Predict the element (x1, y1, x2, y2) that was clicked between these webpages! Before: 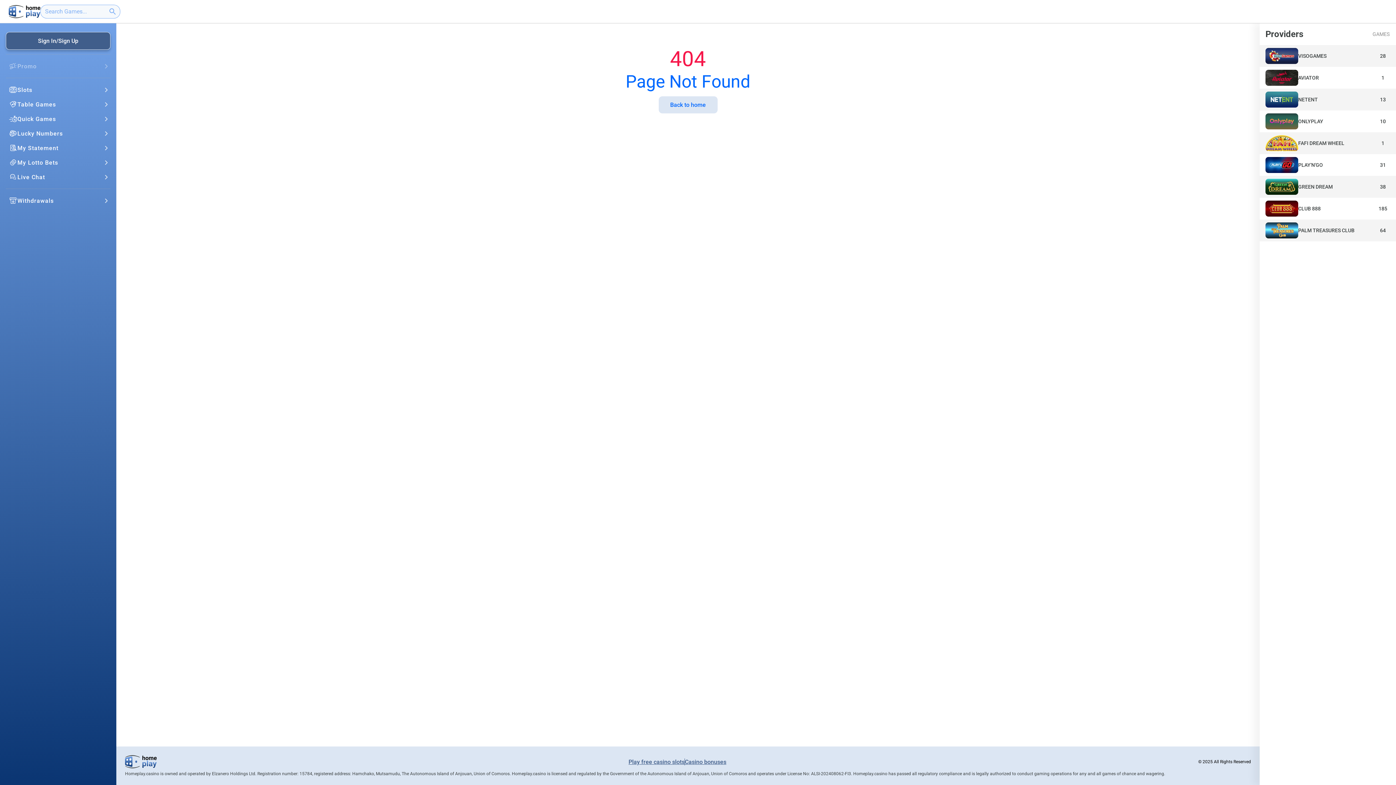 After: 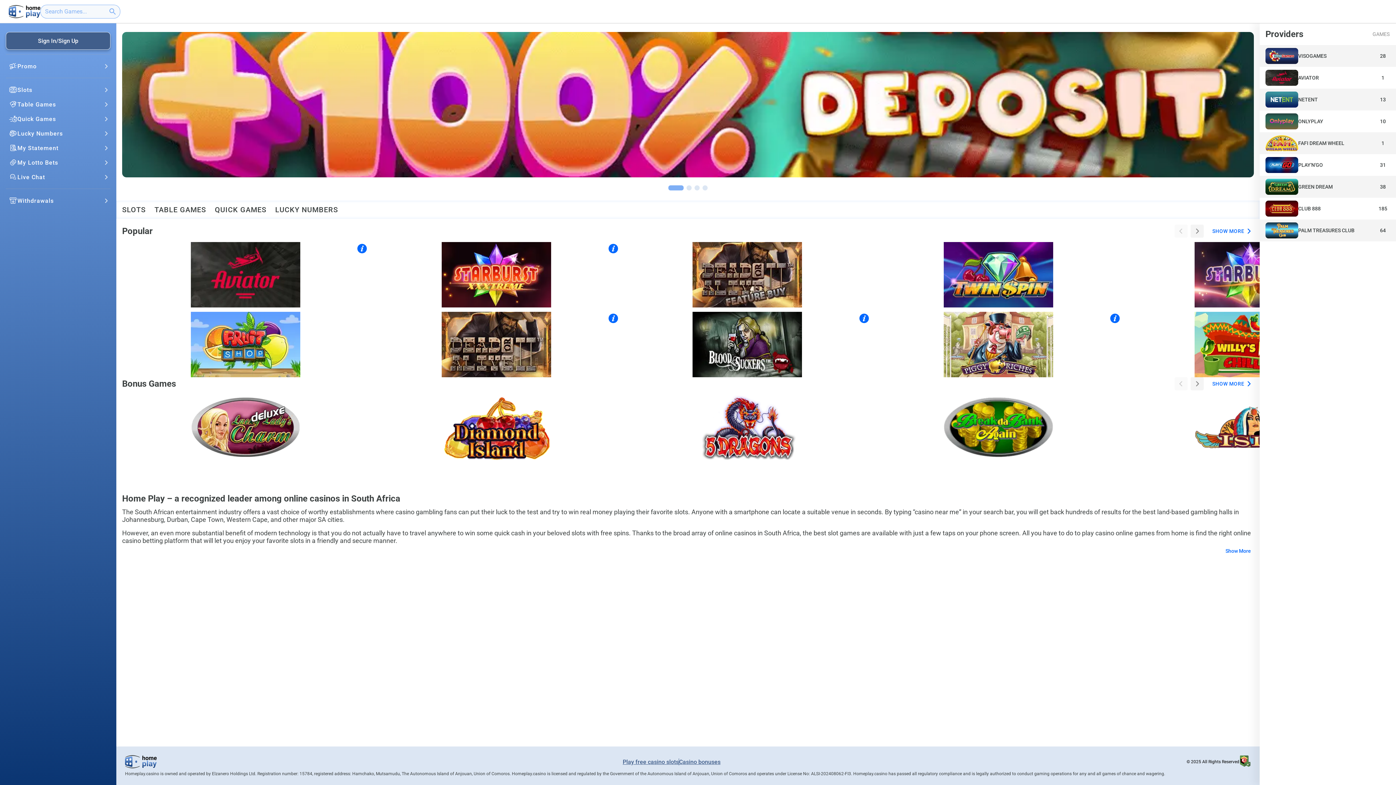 Action: label: Homepage bbox: (8, 5, 40, 18)